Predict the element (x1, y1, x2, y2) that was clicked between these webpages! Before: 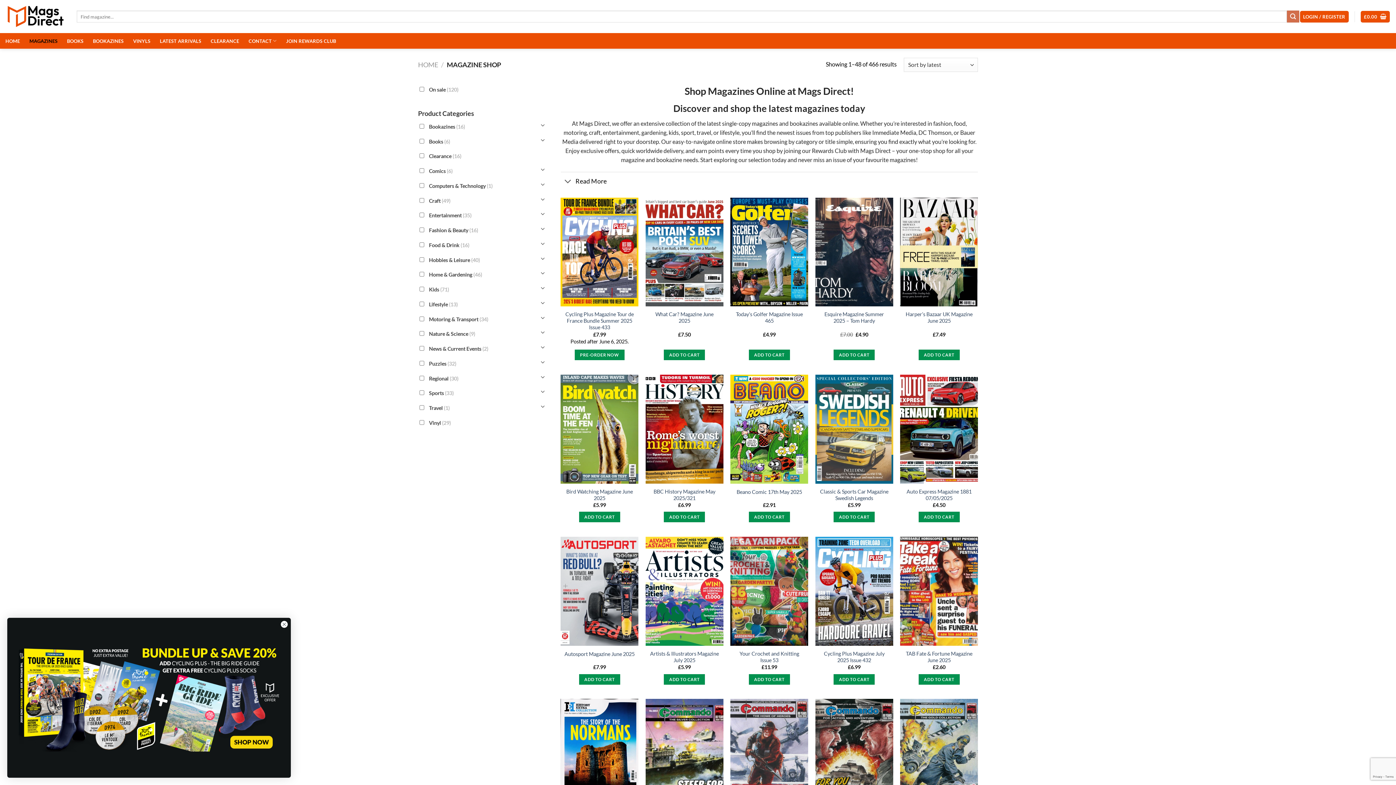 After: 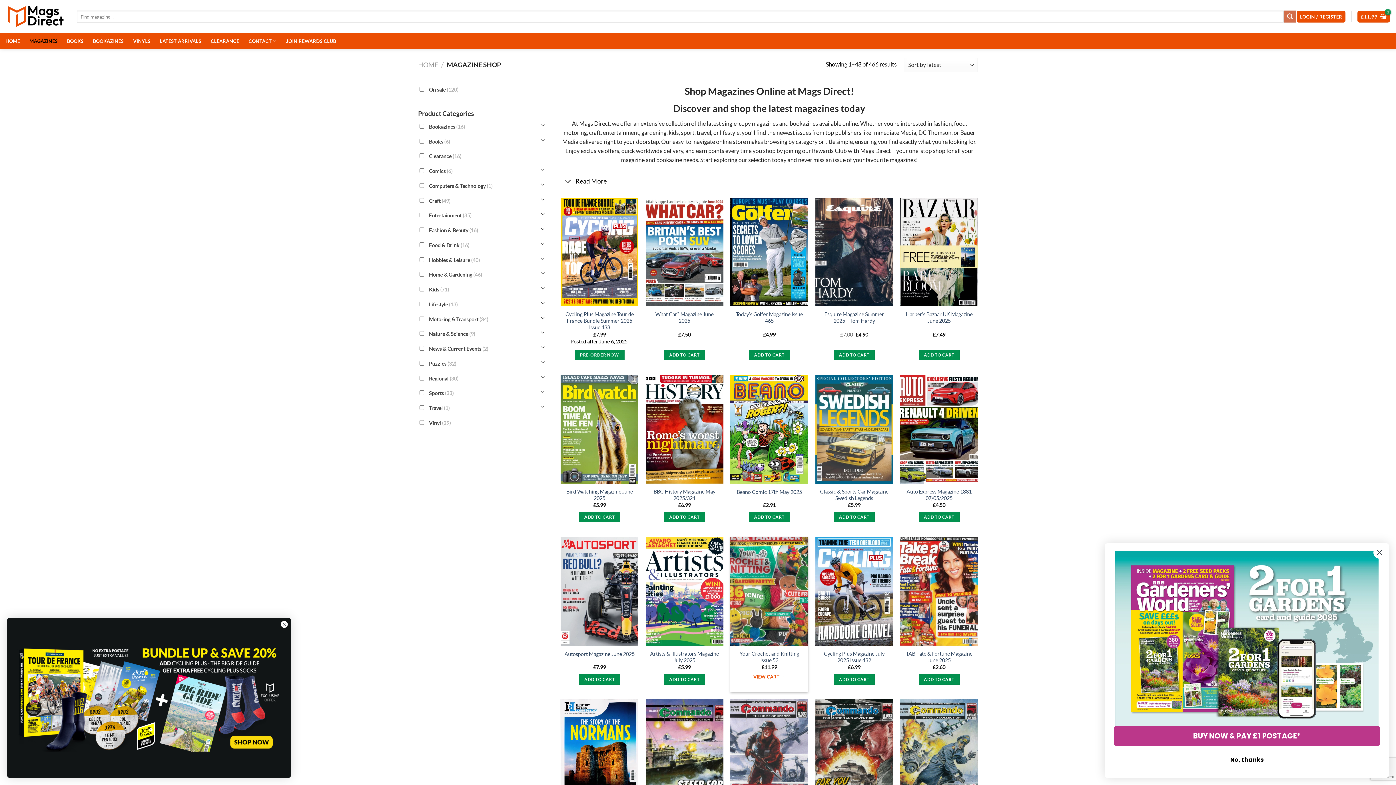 Action: bbox: (748, 674, 790, 684) label: Add to cart: “Your Crochet and Knitting Issue 53”